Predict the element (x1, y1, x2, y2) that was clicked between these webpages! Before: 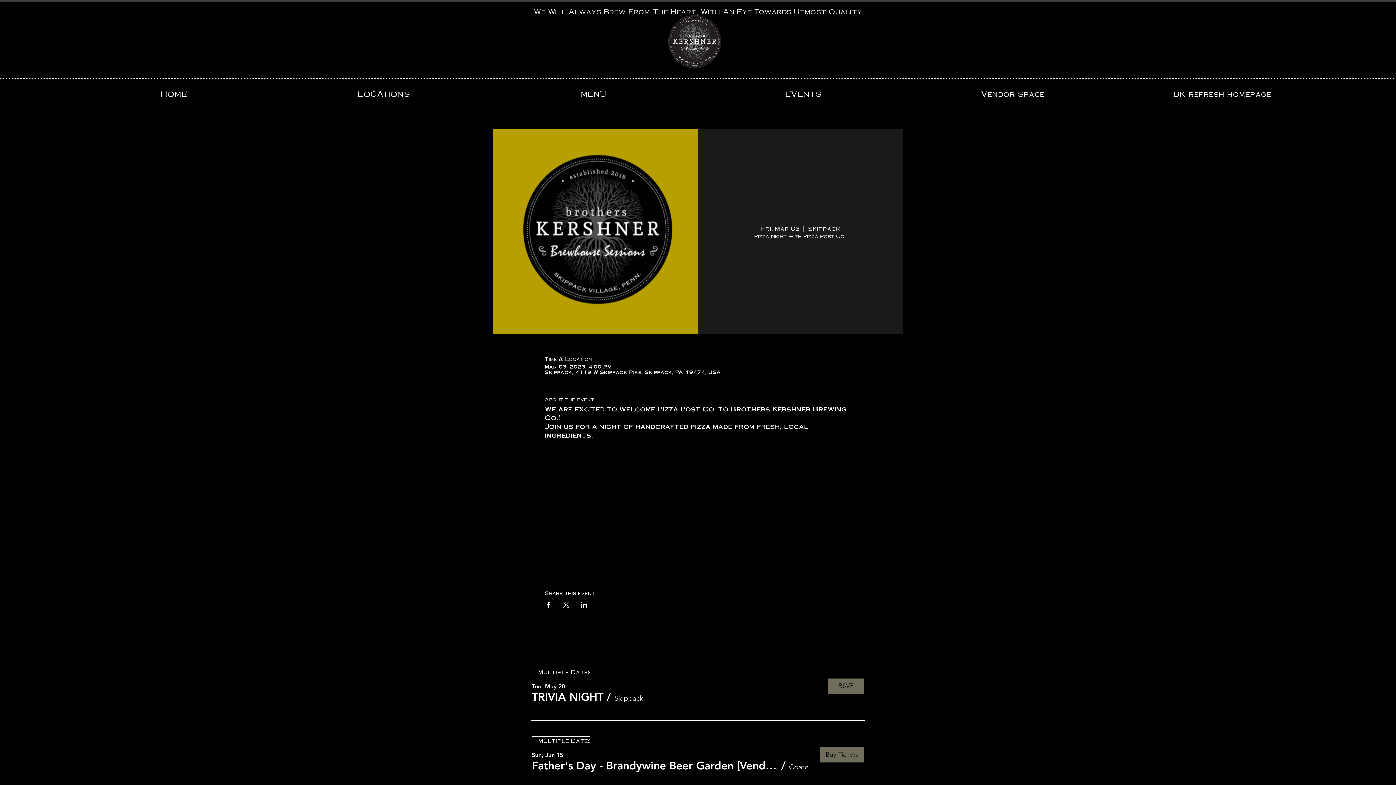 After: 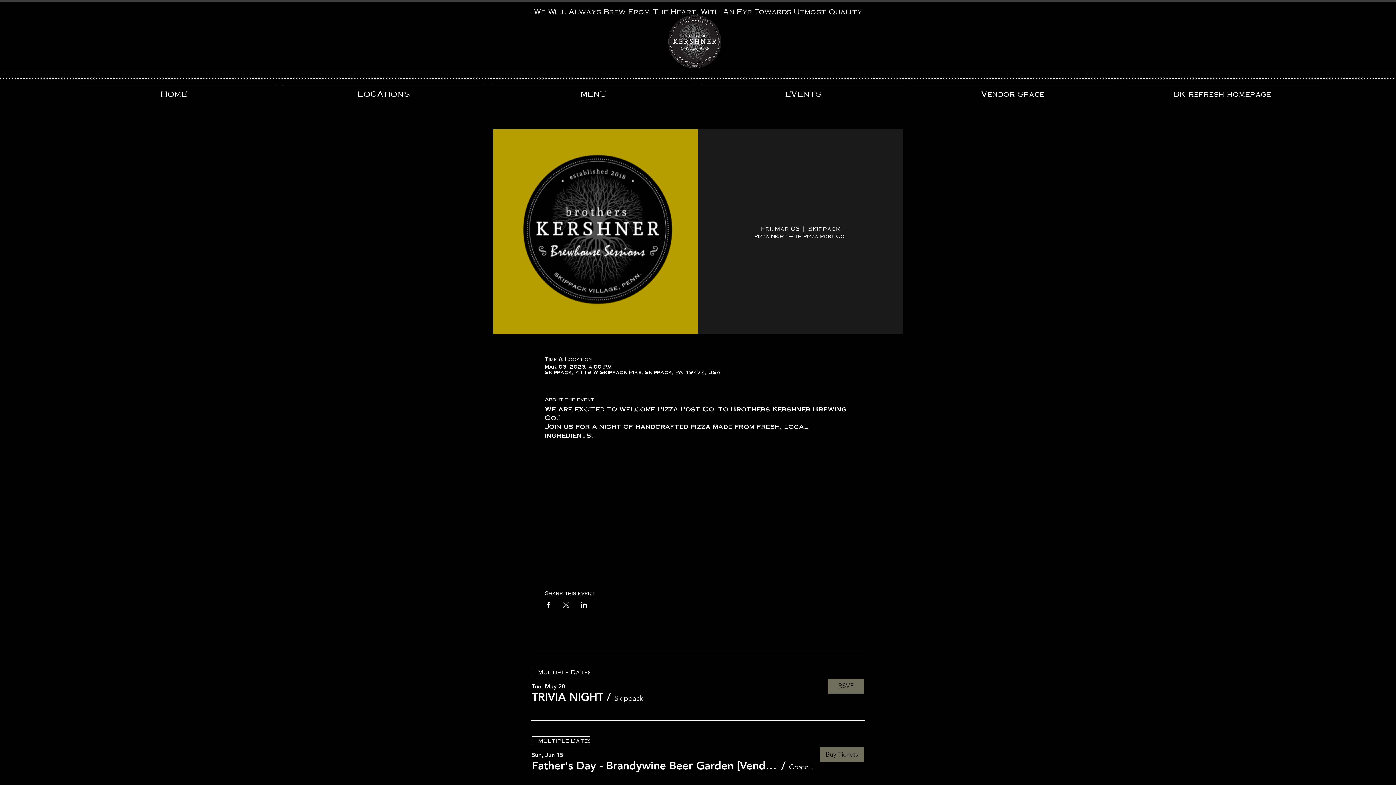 Action: bbox: (562, 602, 569, 607) label: Share event on X